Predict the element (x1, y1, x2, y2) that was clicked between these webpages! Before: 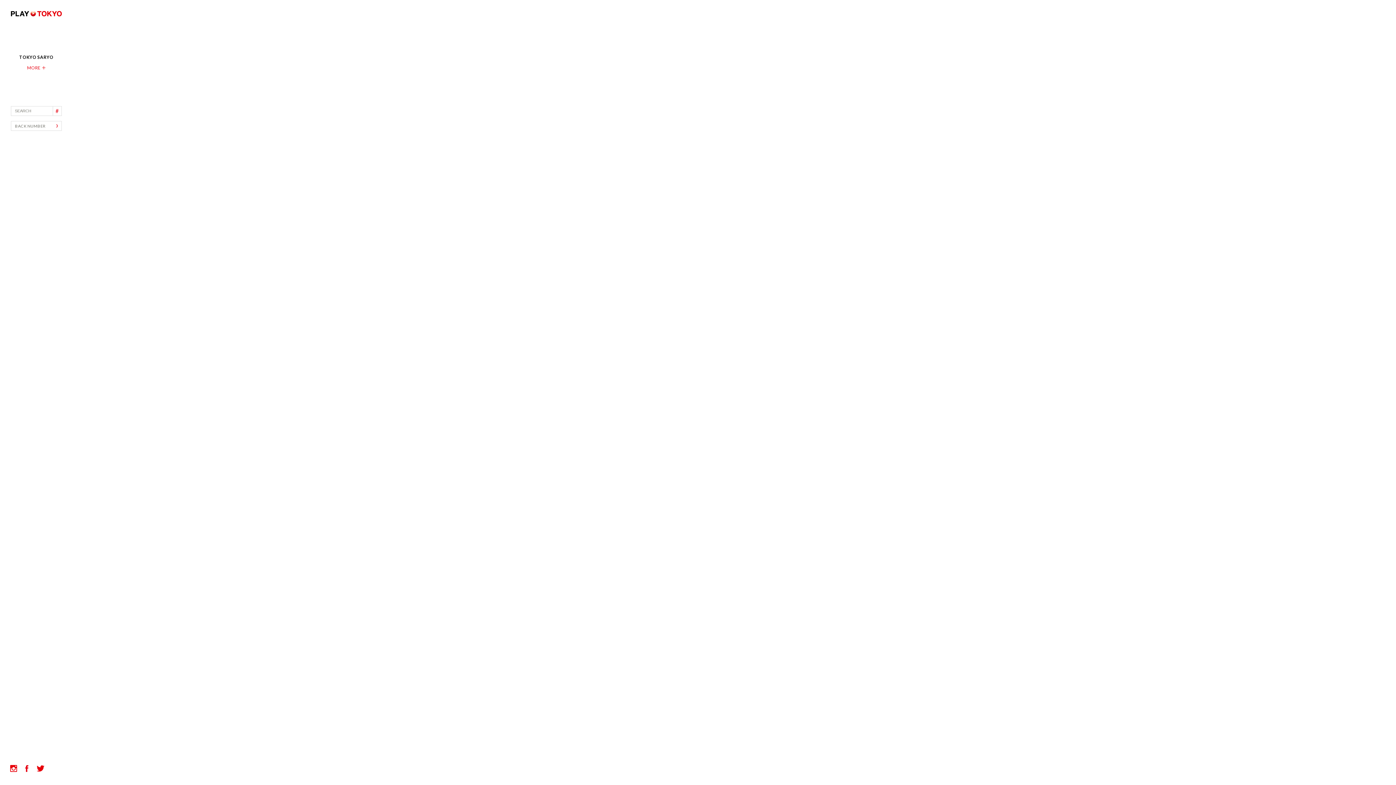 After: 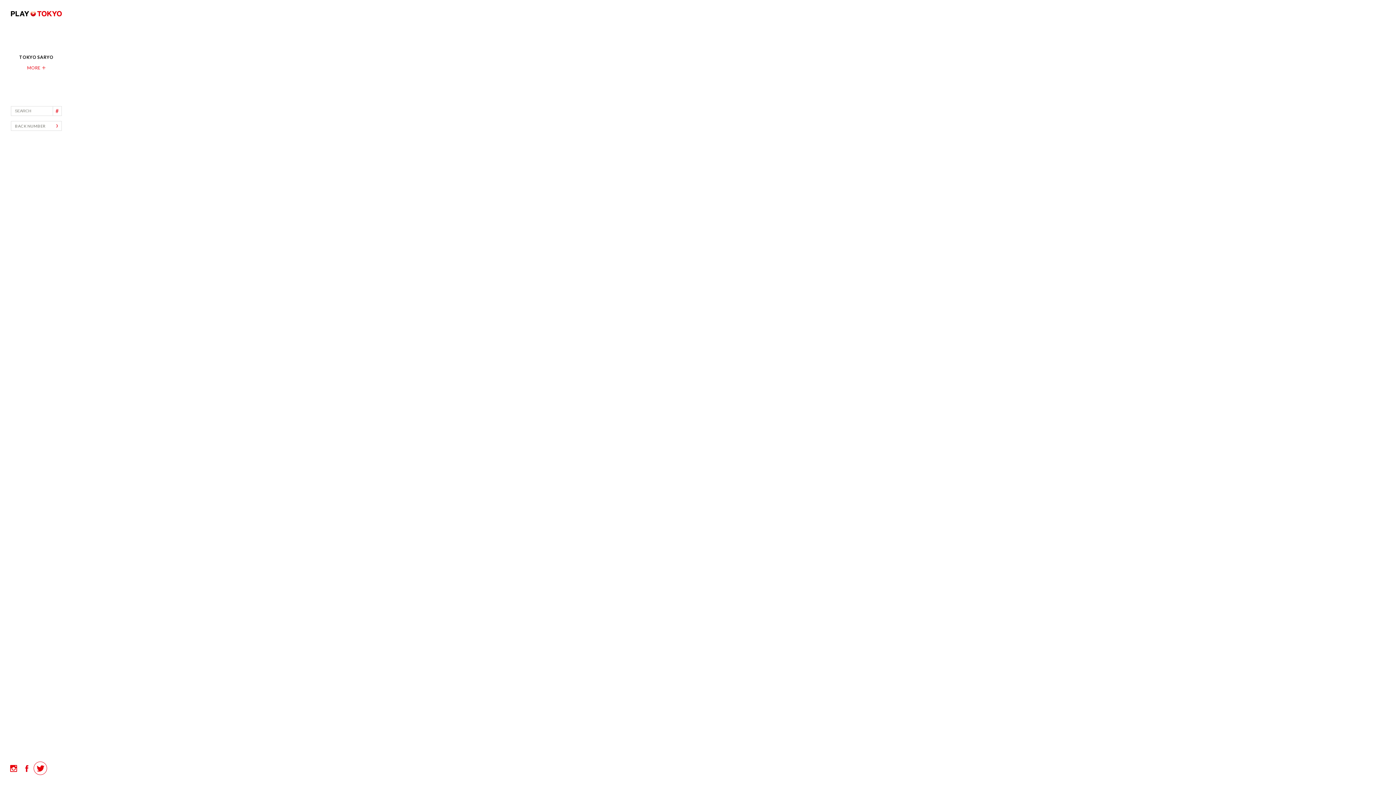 Action: bbox: (36, 765, 44, 772)